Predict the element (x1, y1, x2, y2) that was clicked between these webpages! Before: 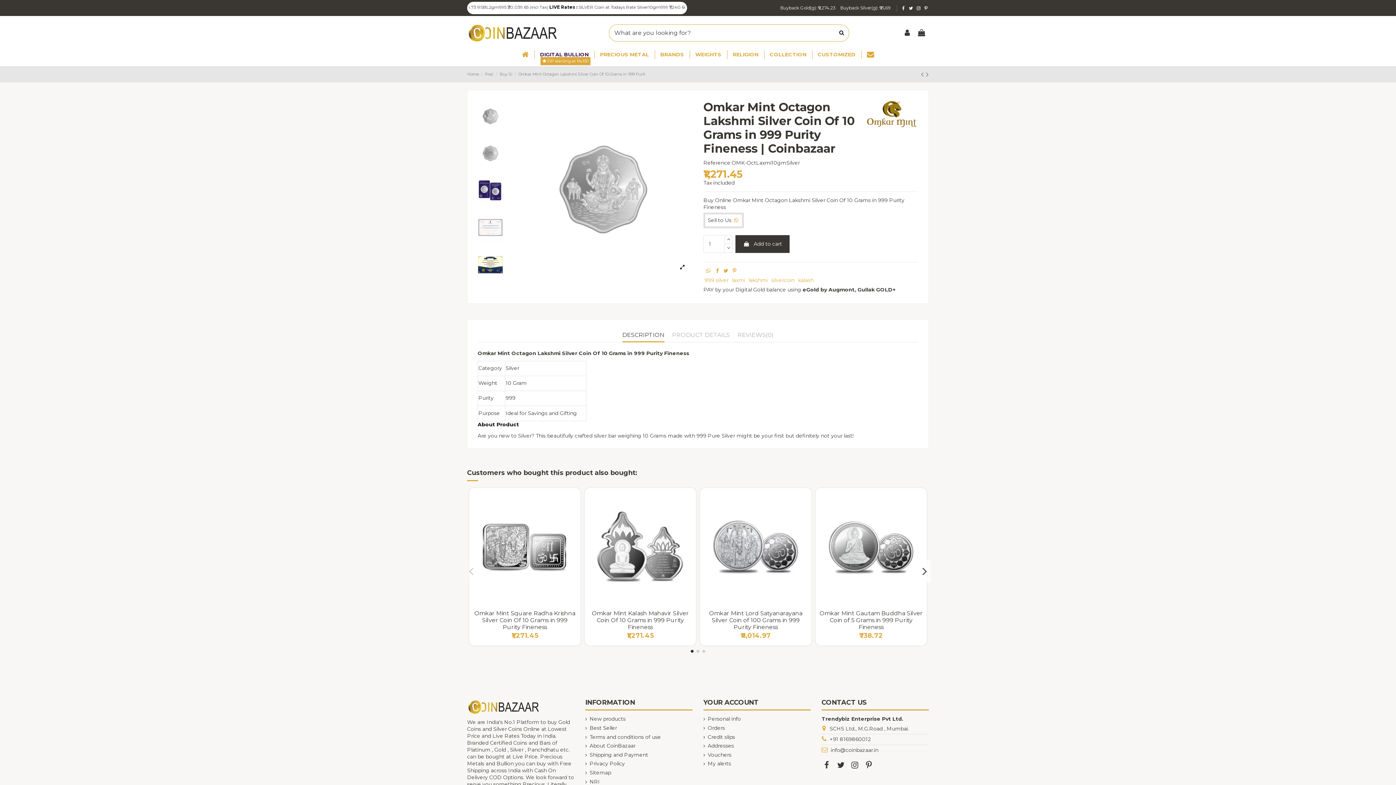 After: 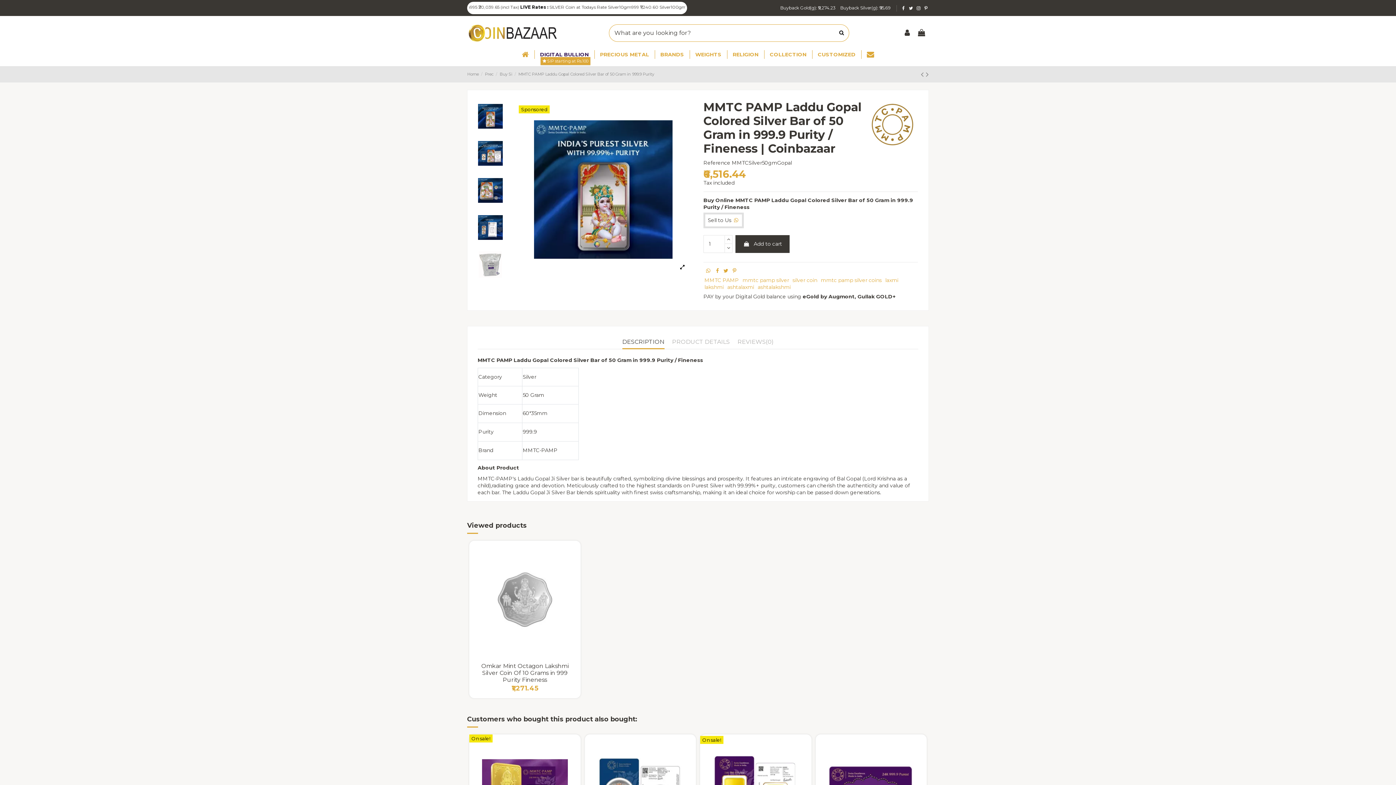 Action: label:   bbox: (921, 69, 926, 78)